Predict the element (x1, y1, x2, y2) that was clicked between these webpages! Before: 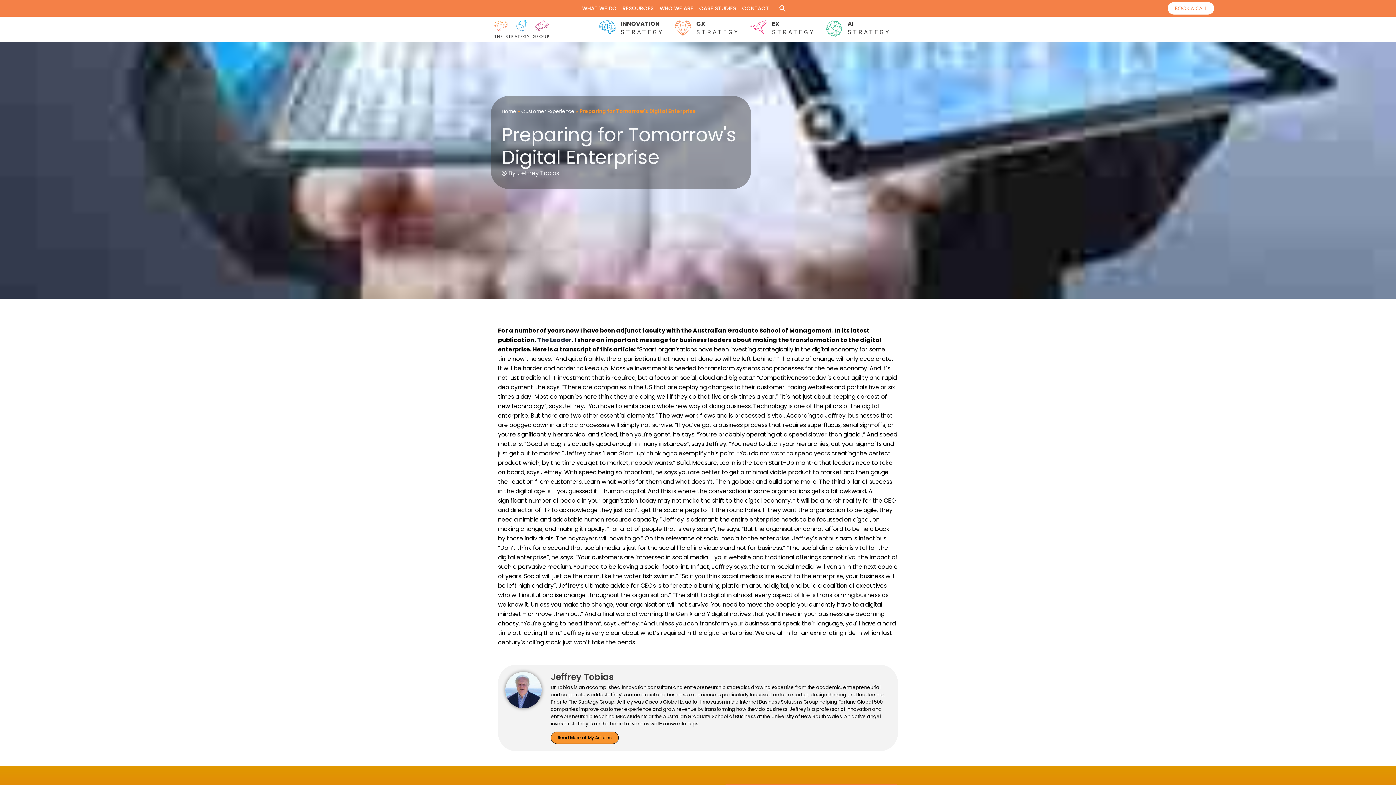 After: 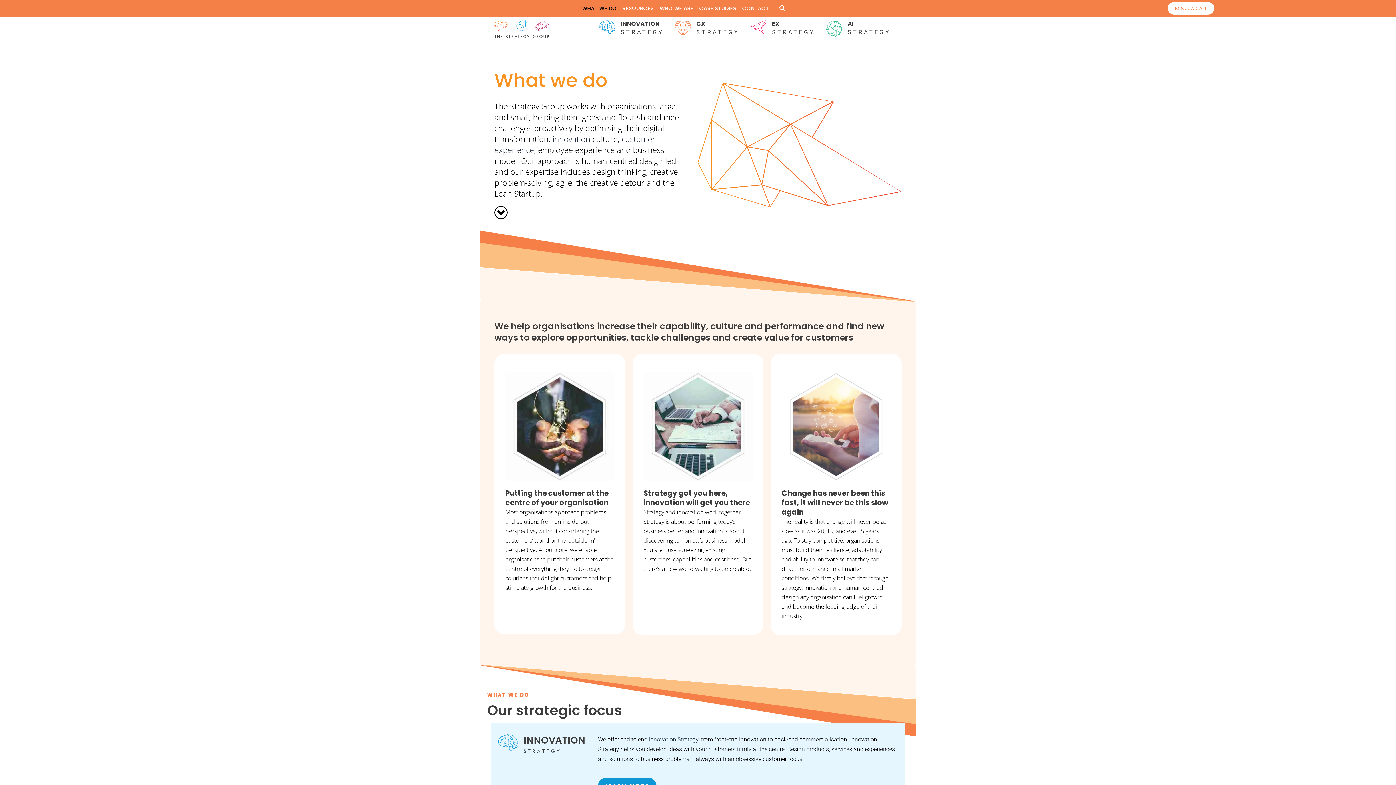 Action: label: WHAT WE DO bbox: (579, 0, 619, 16)